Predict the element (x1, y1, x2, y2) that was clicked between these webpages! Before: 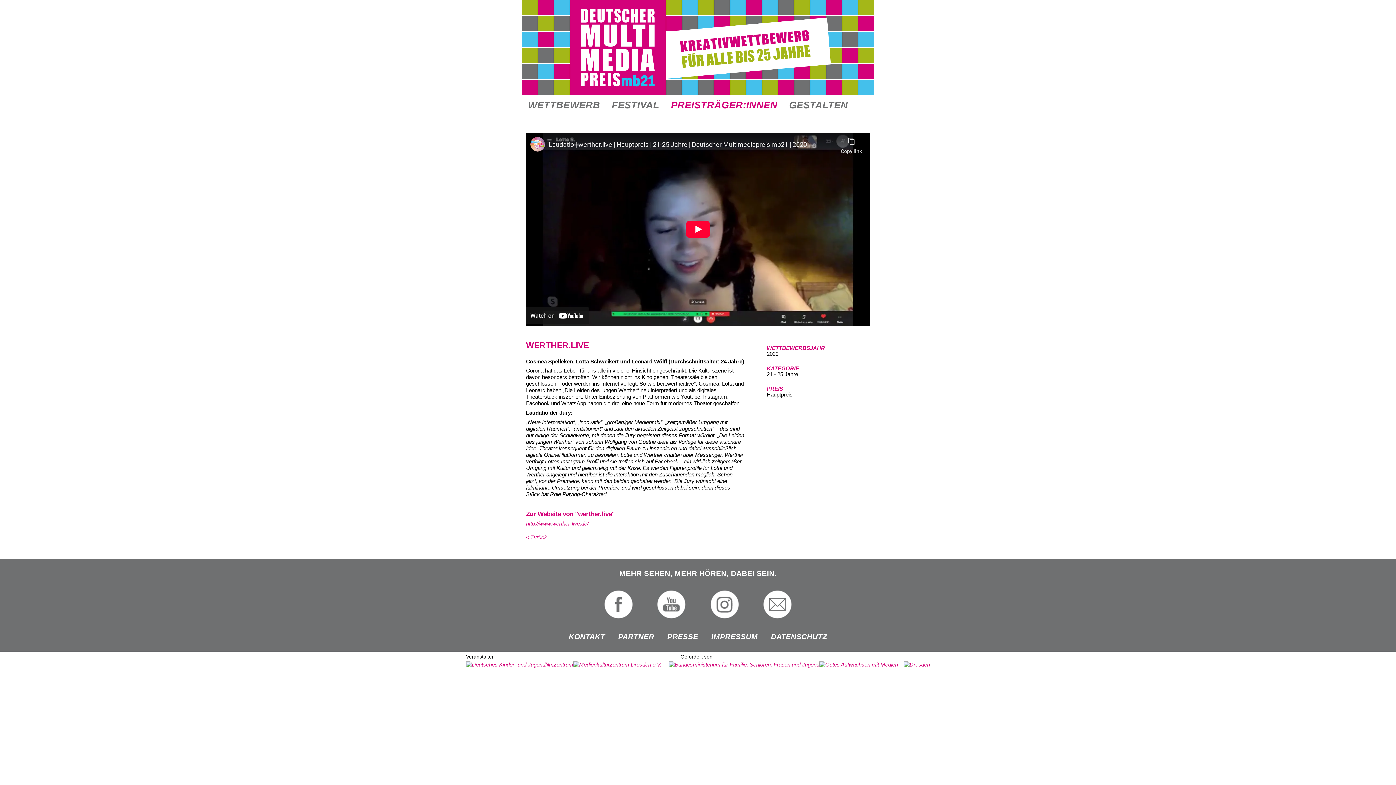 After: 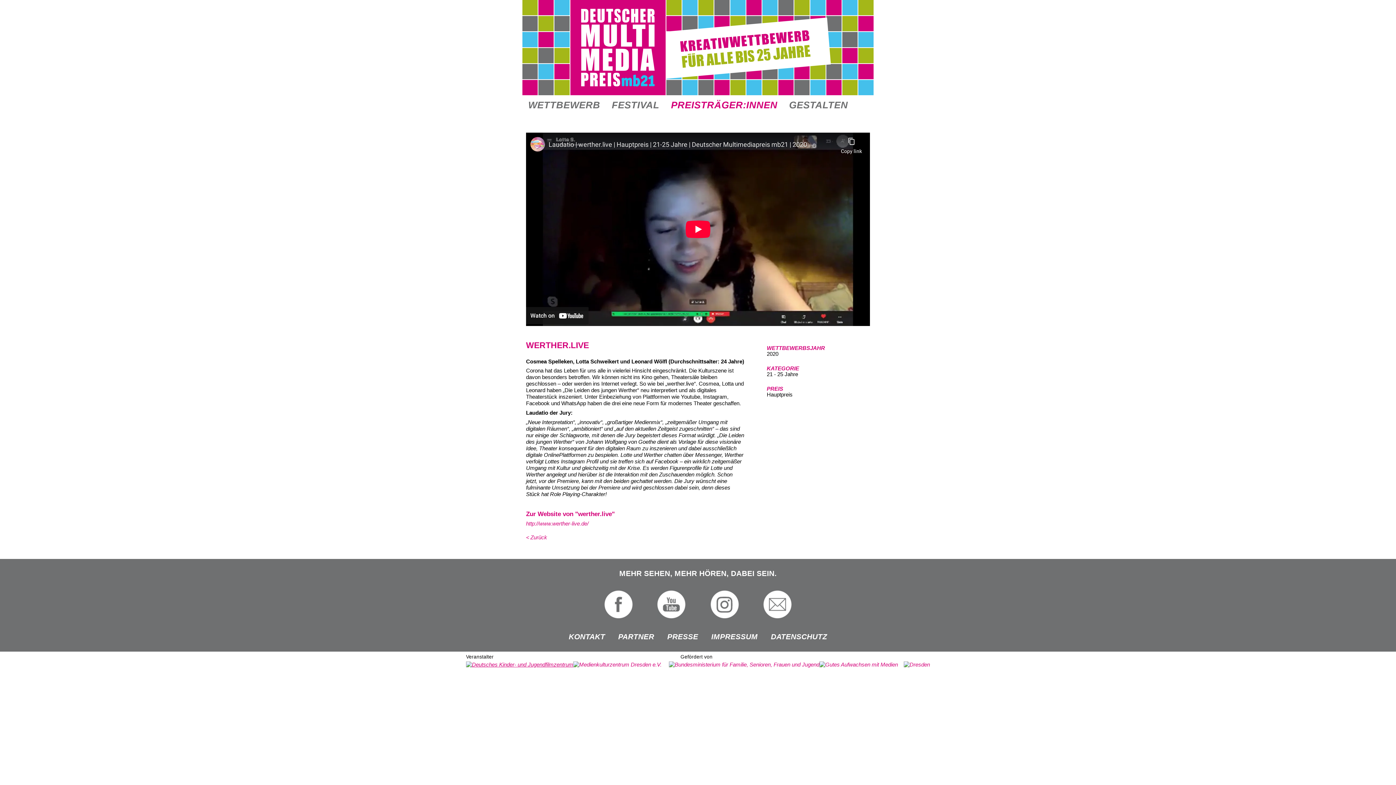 Action: bbox: (466, 661, 573, 667)